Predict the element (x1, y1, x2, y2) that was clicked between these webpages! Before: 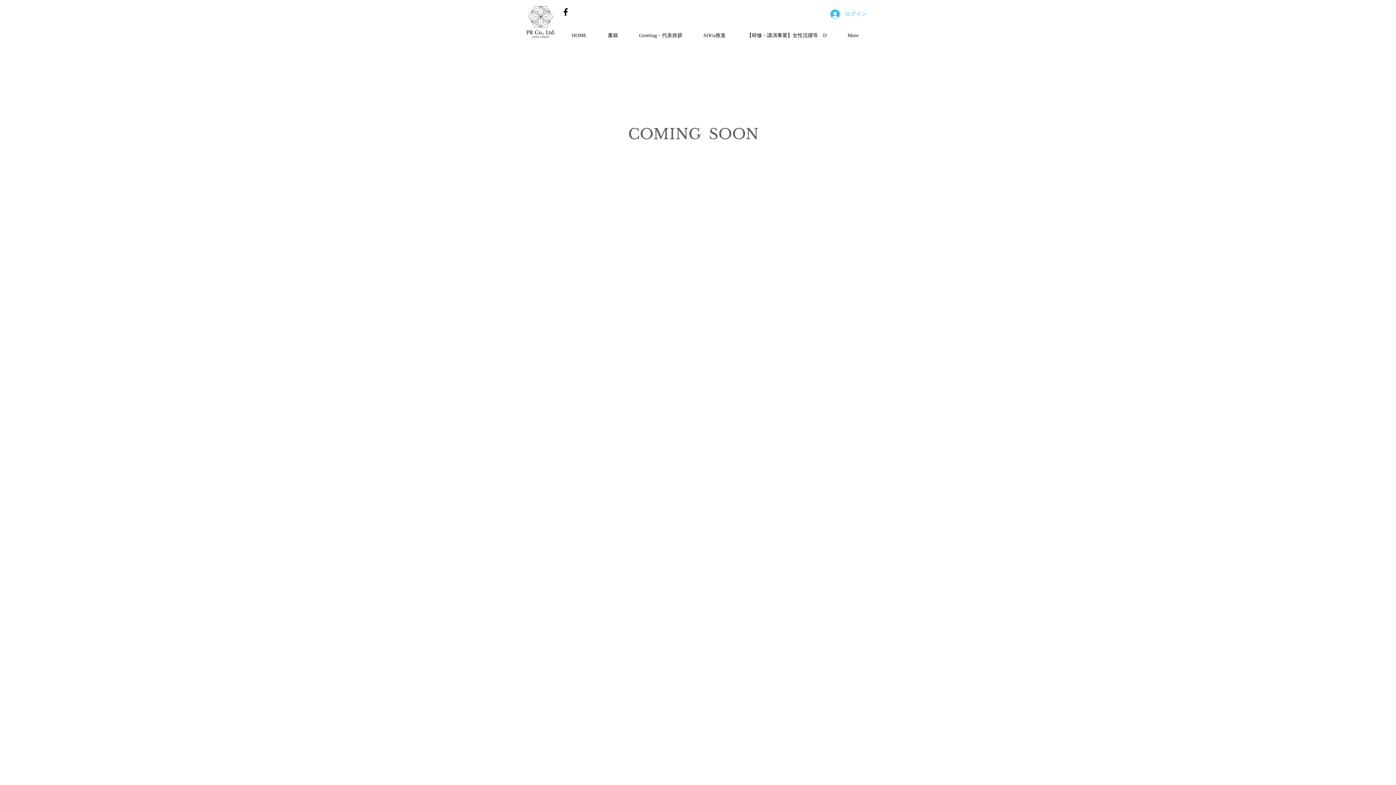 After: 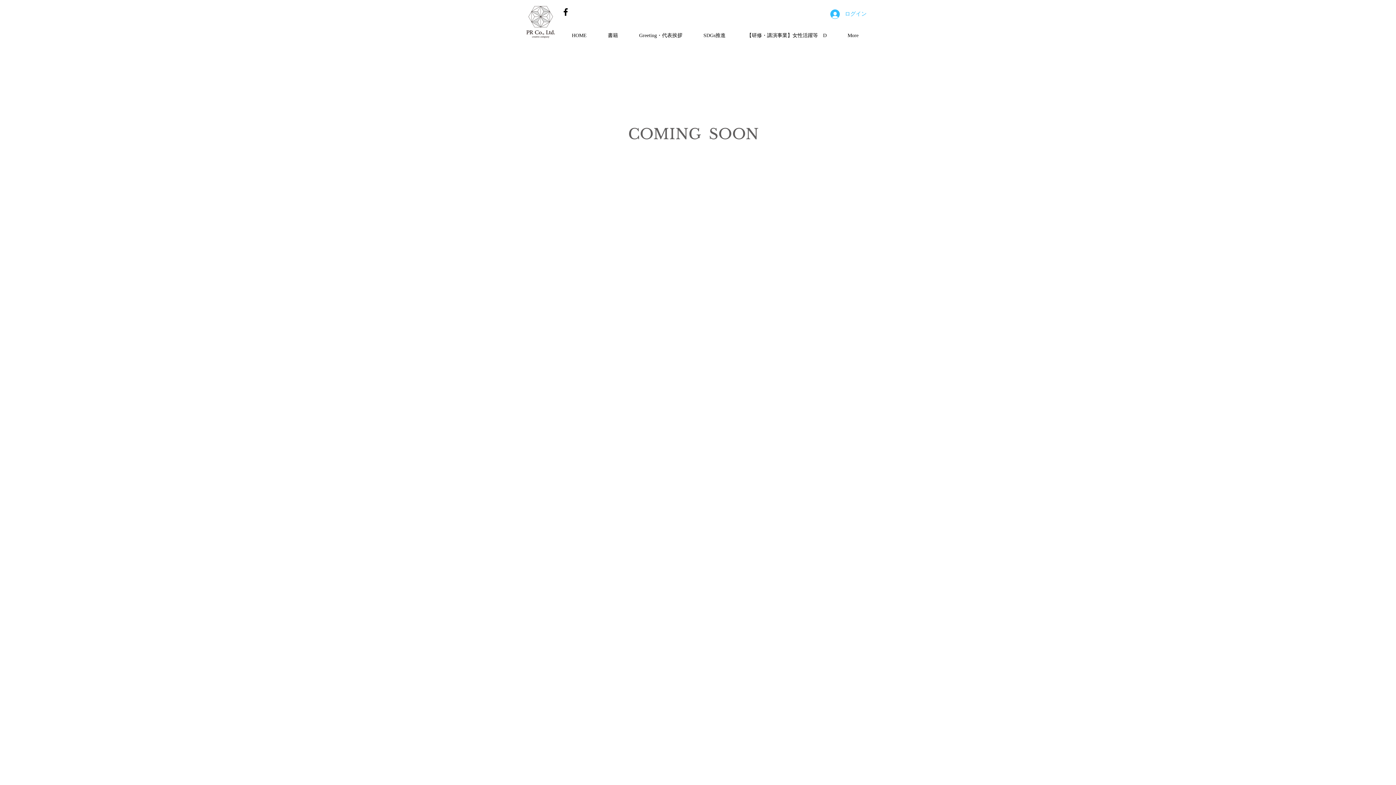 Action: bbox: (560, 6, 570, 17) label: Facebook Social Icon